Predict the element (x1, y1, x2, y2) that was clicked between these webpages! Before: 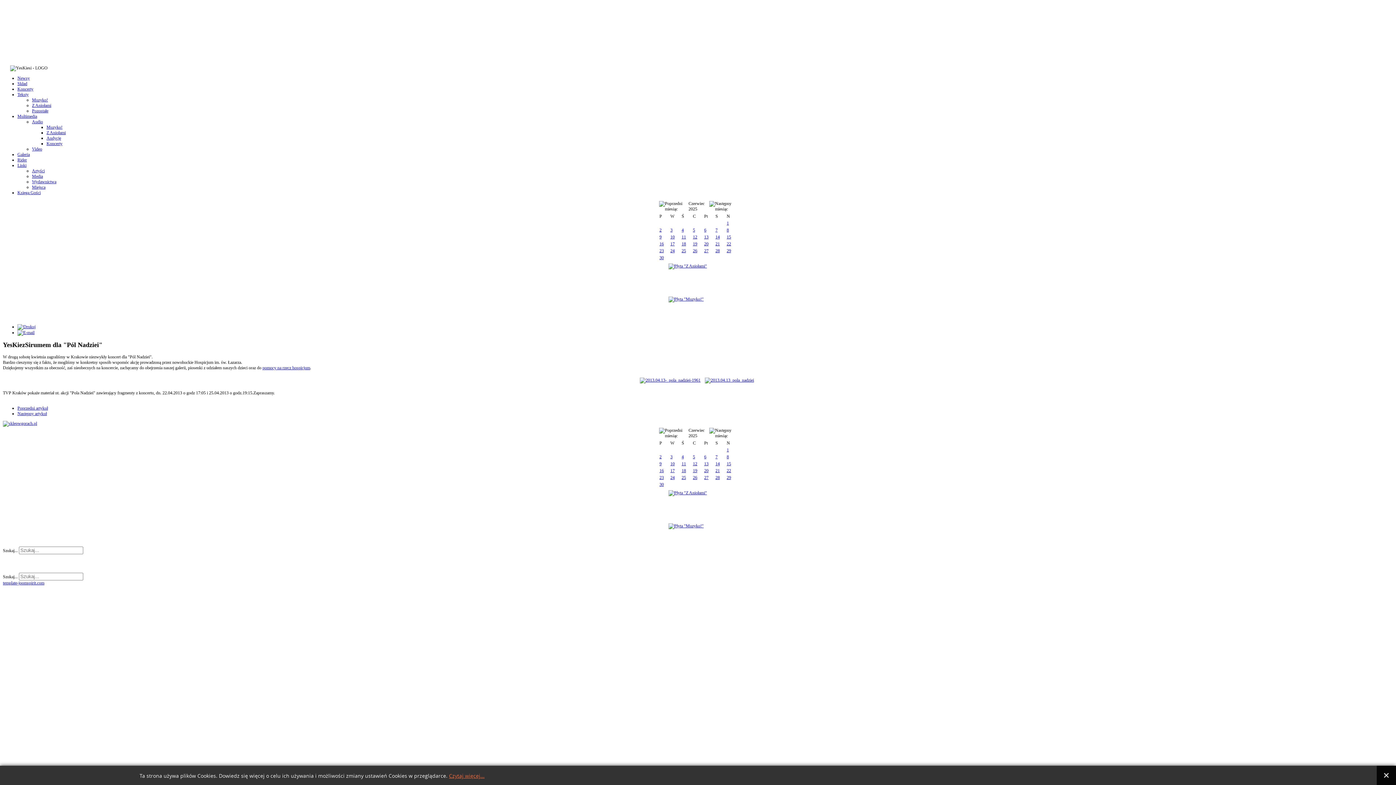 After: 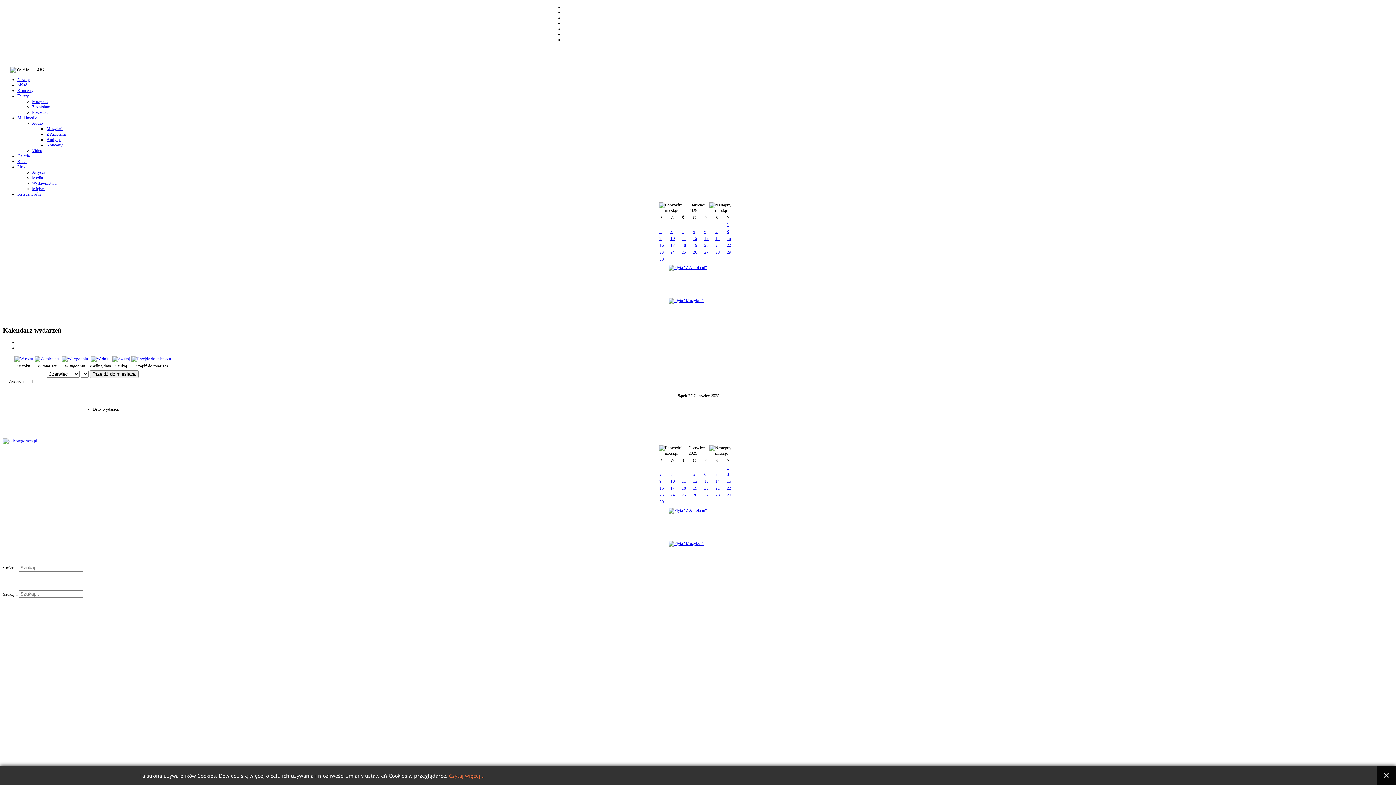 Action: bbox: (704, 475, 708, 480) label: 27